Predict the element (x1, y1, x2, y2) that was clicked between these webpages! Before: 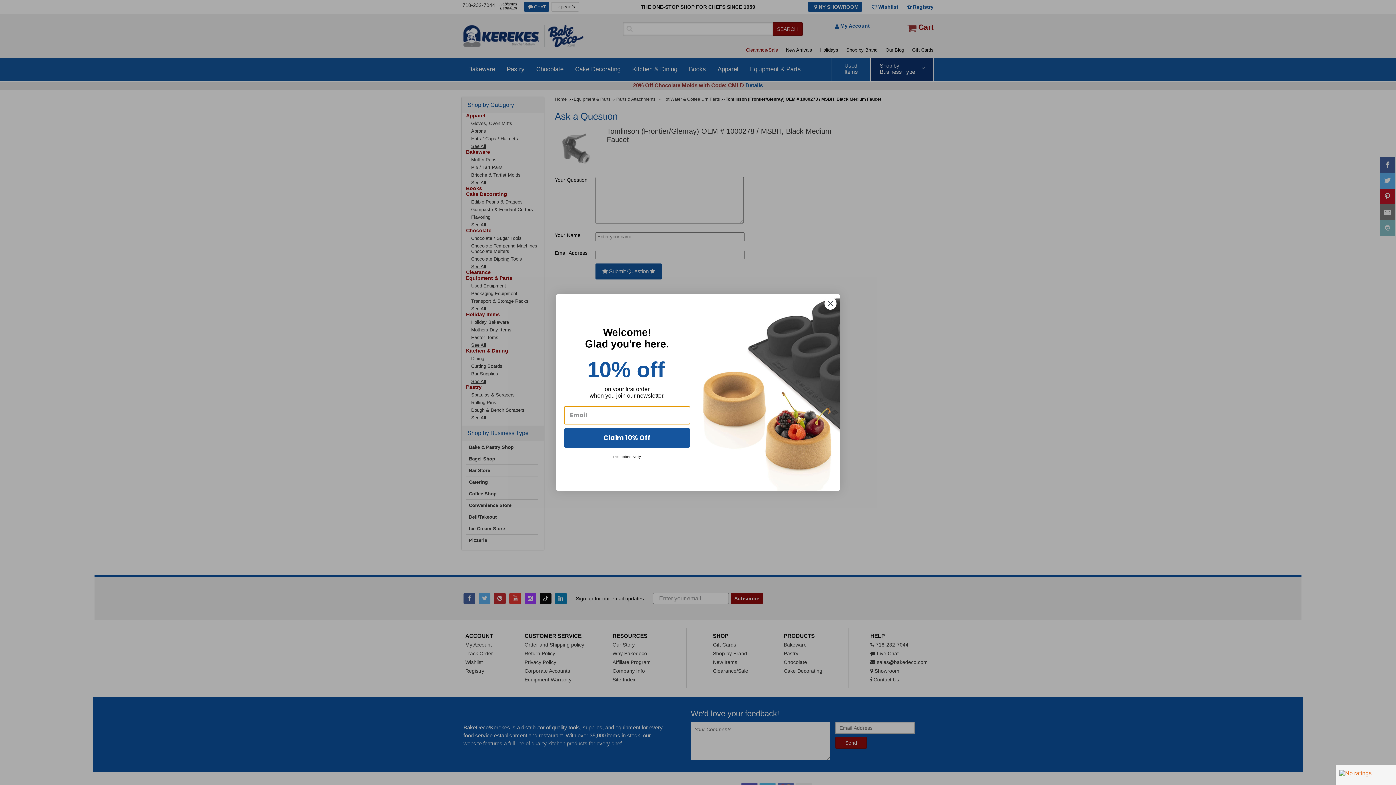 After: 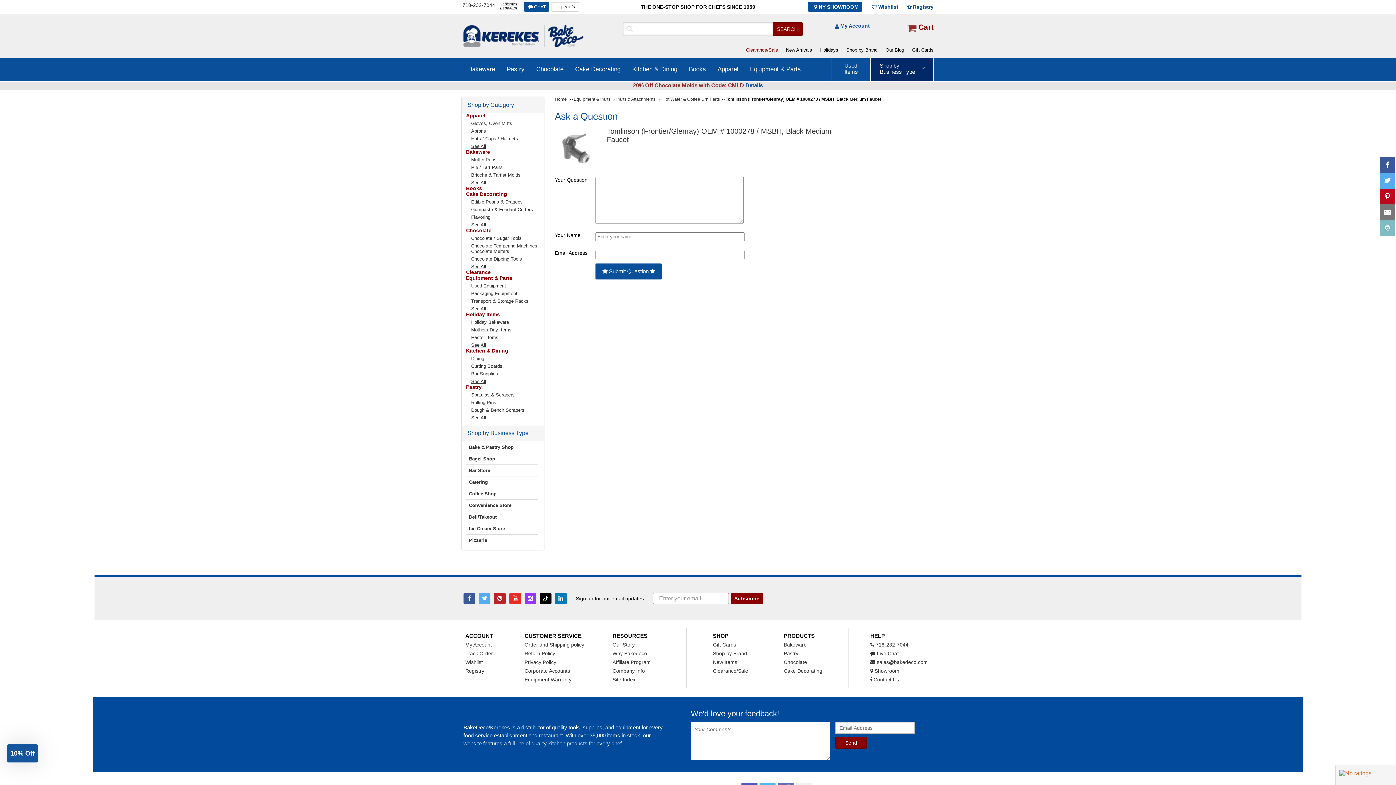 Action: bbox: (824, 318, 837, 331) label: Close dialog